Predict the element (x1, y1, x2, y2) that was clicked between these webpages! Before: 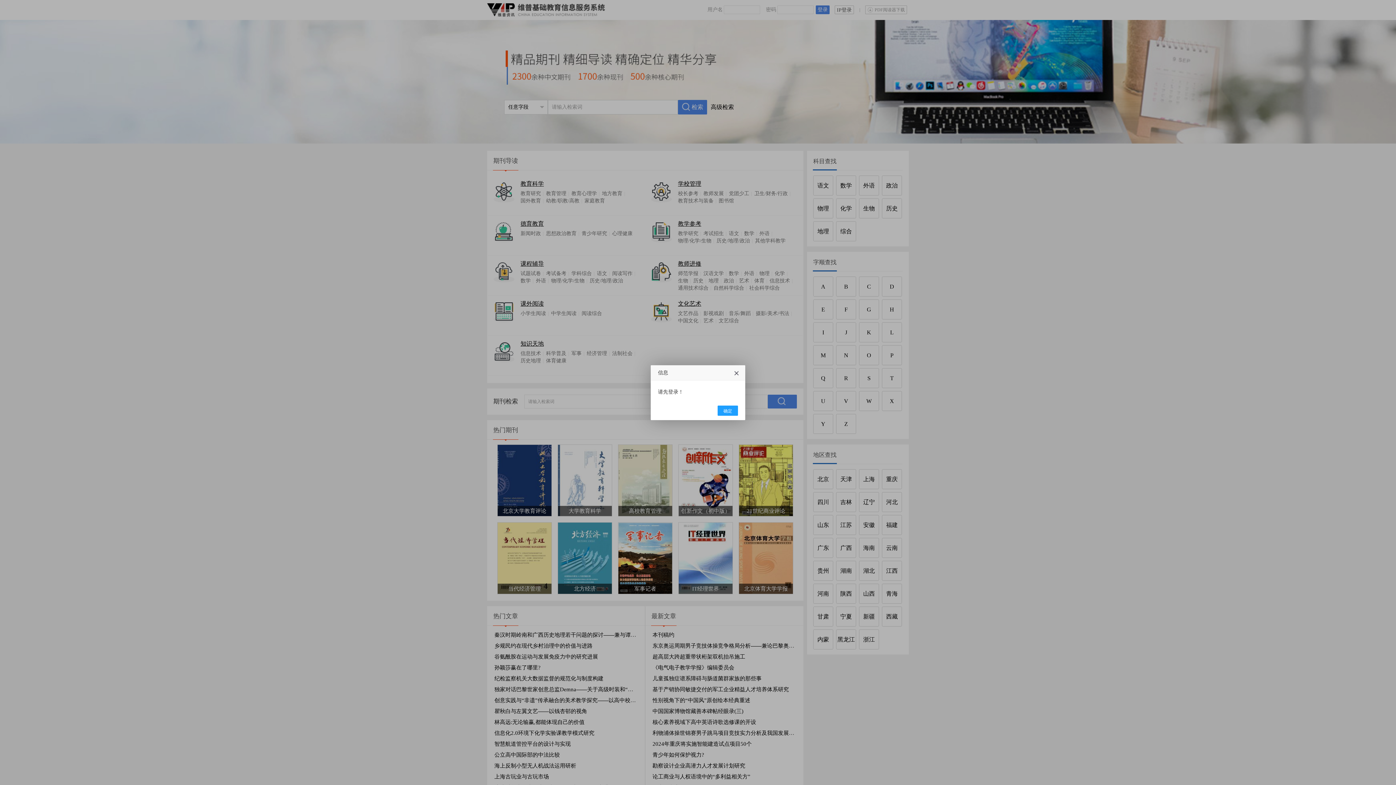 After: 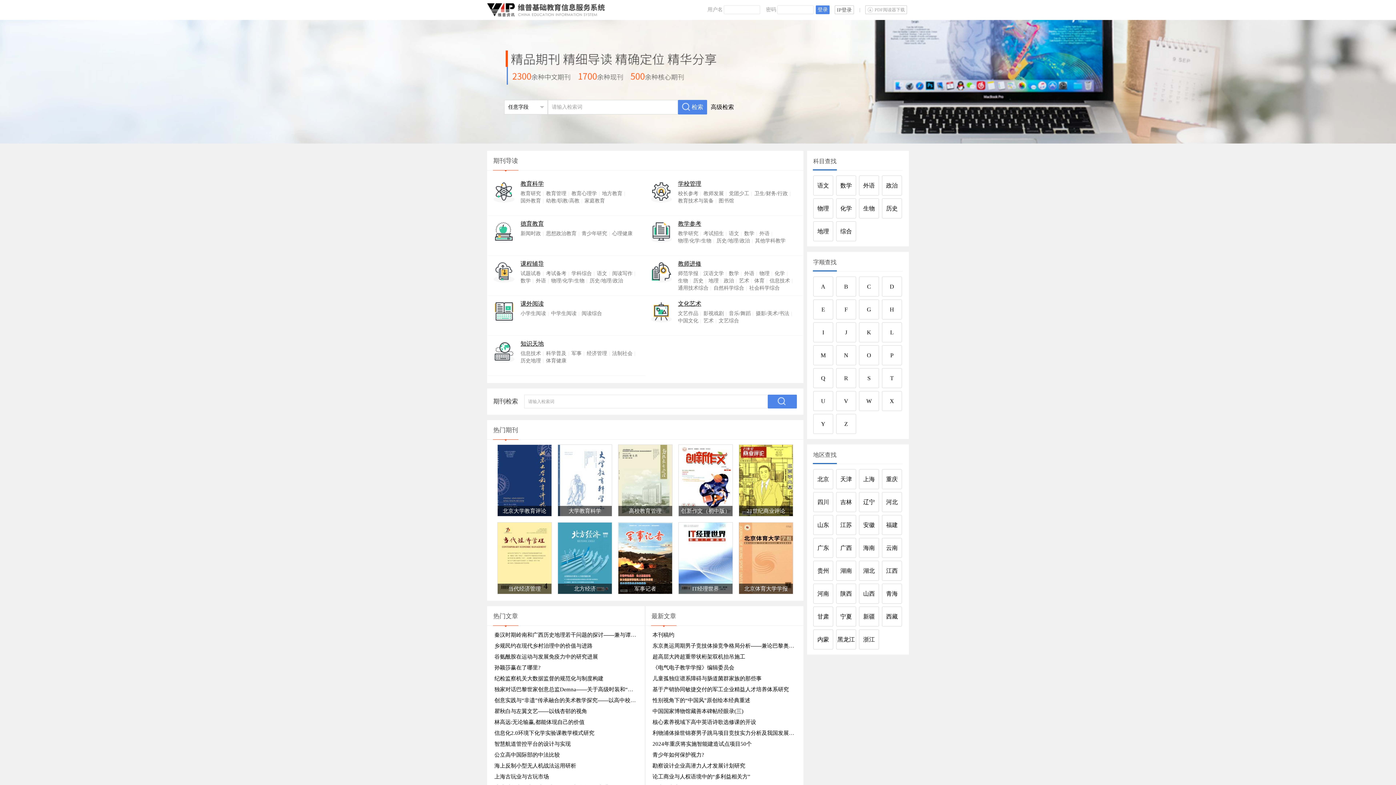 Action: bbox: (717, 405, 738, 415) label: 确定